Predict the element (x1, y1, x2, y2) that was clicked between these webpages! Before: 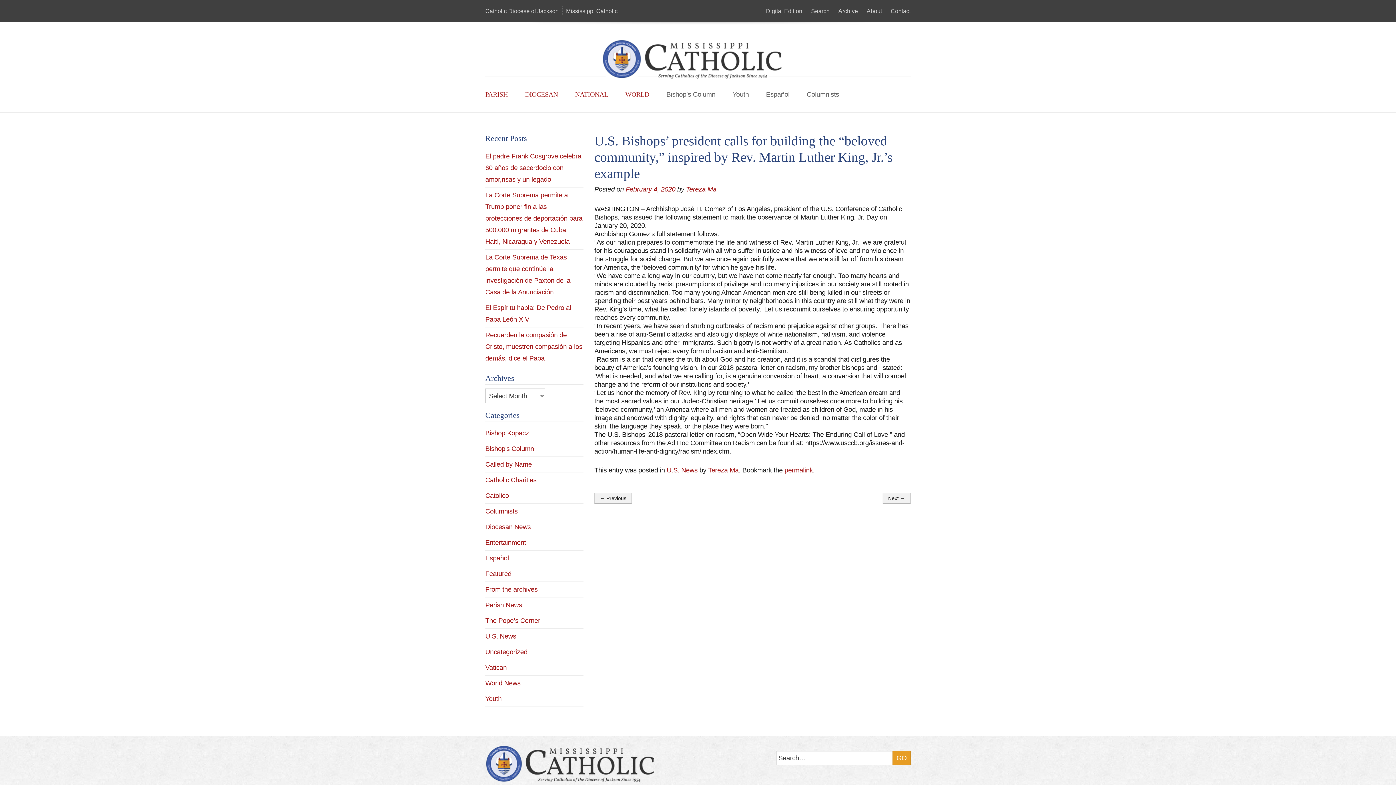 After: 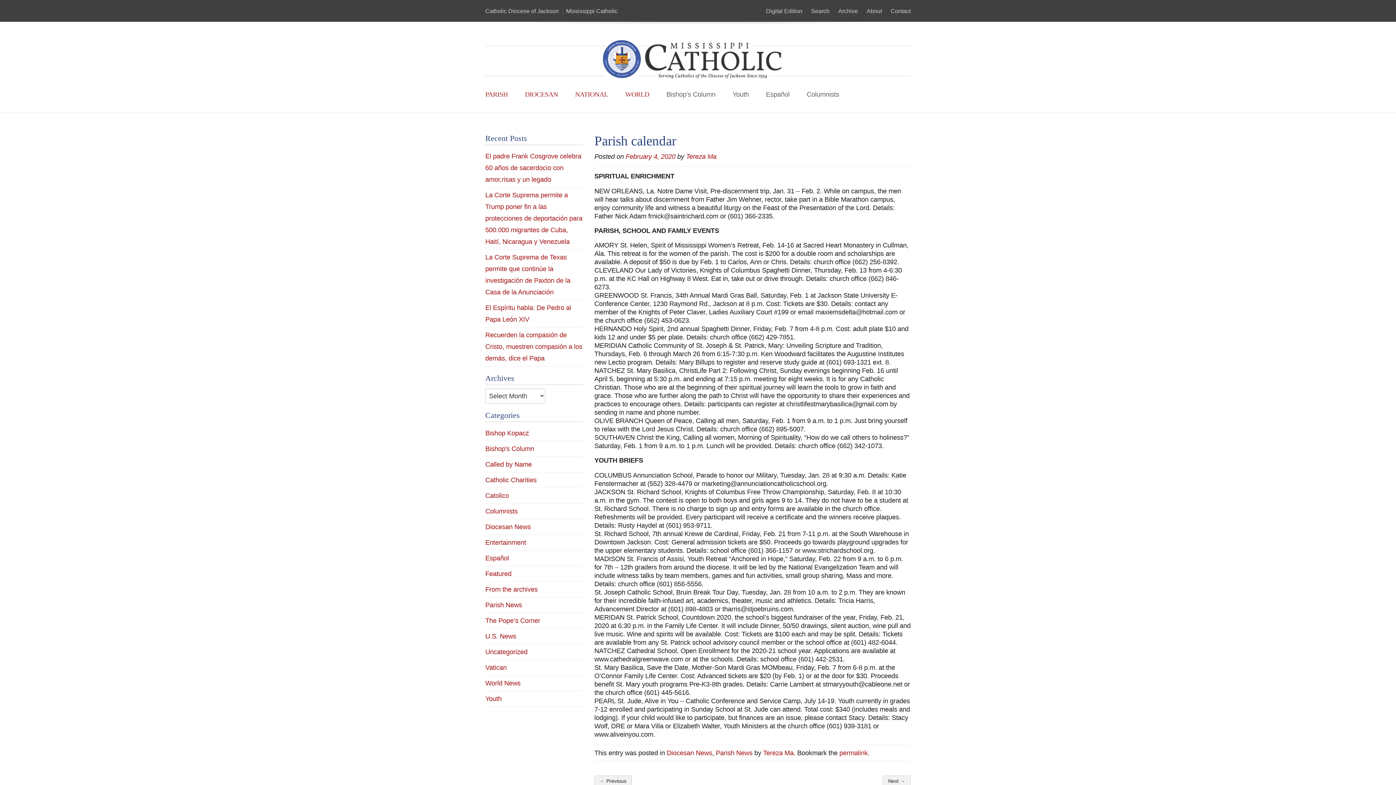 Action: bbox: (882, 492, 910, 503) label: Next →